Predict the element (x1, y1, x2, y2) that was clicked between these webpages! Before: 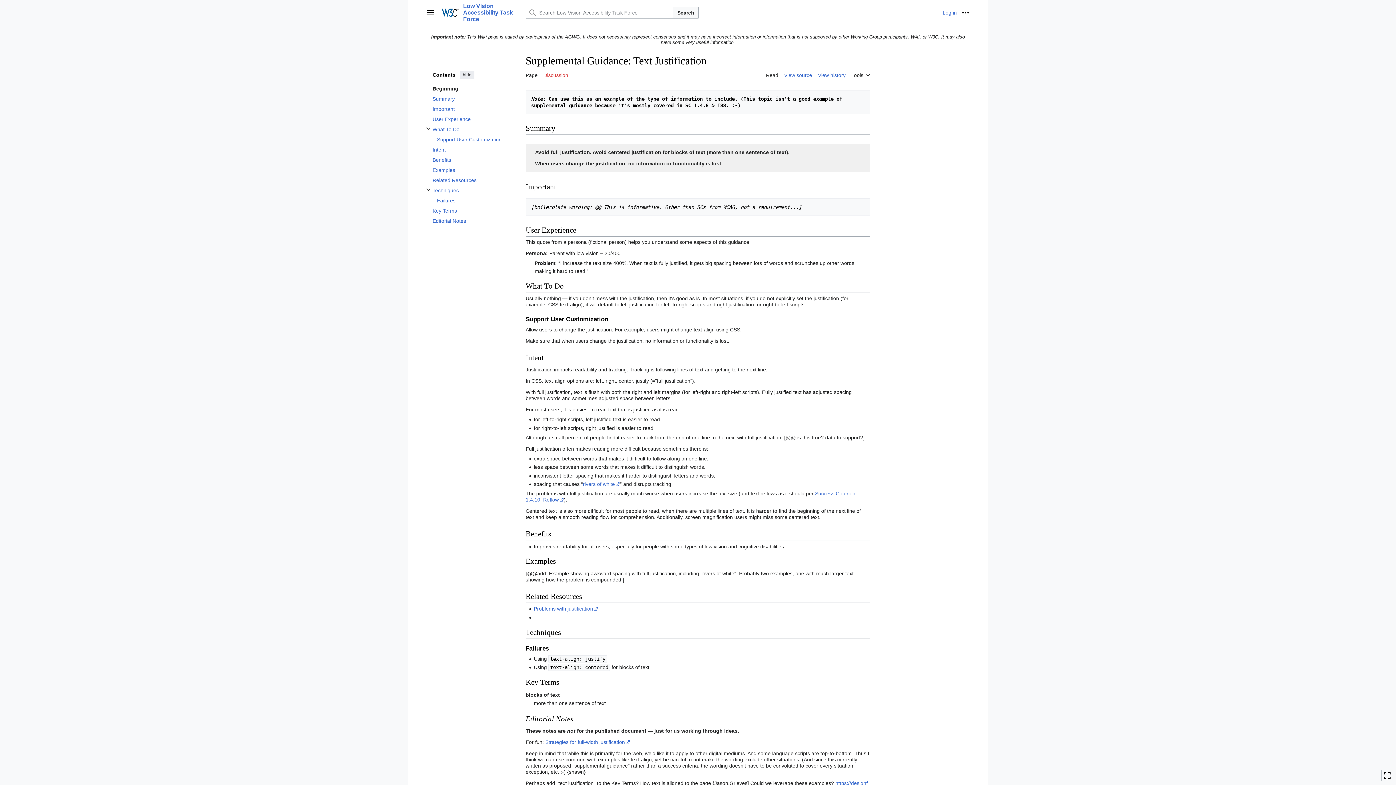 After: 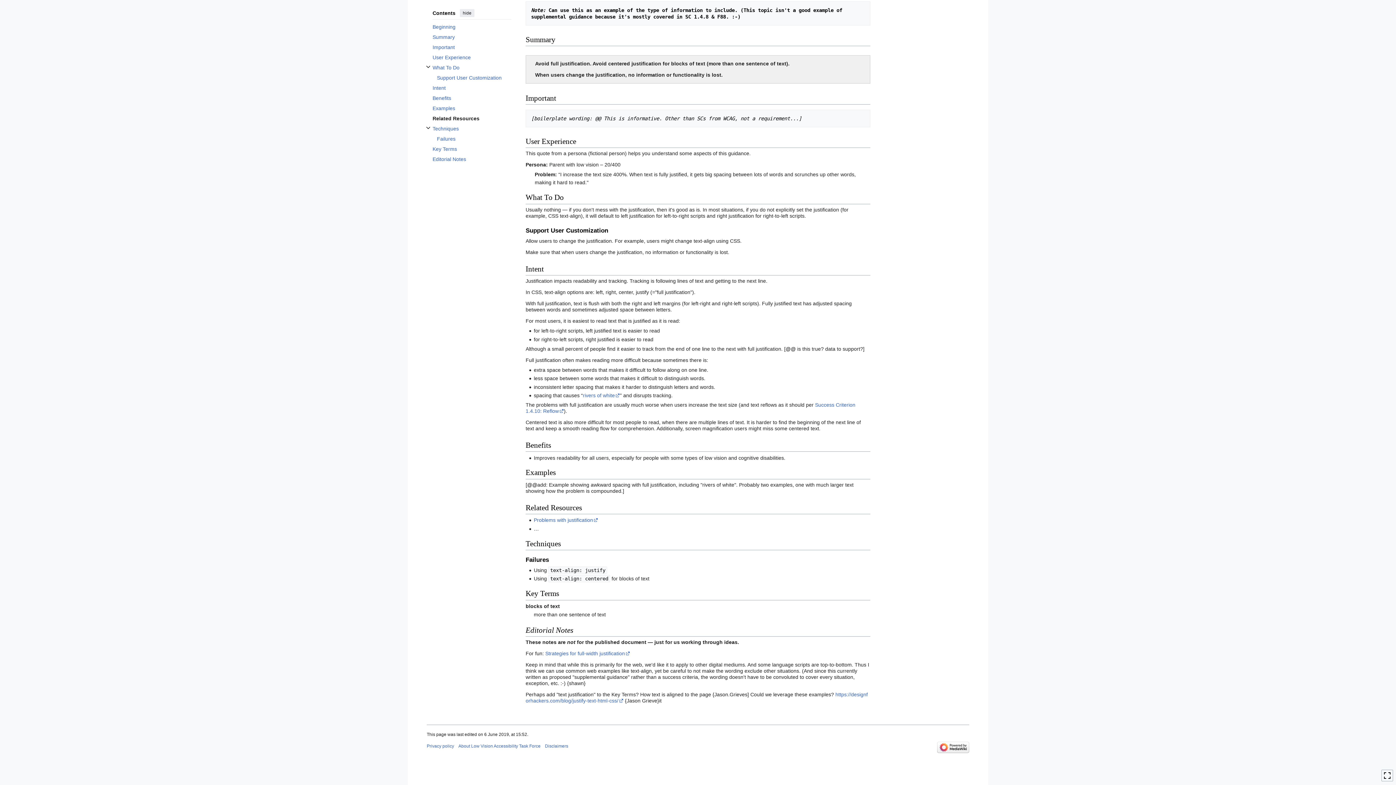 Action: label: Related Resources bbox: (432, 175, 511, 185)